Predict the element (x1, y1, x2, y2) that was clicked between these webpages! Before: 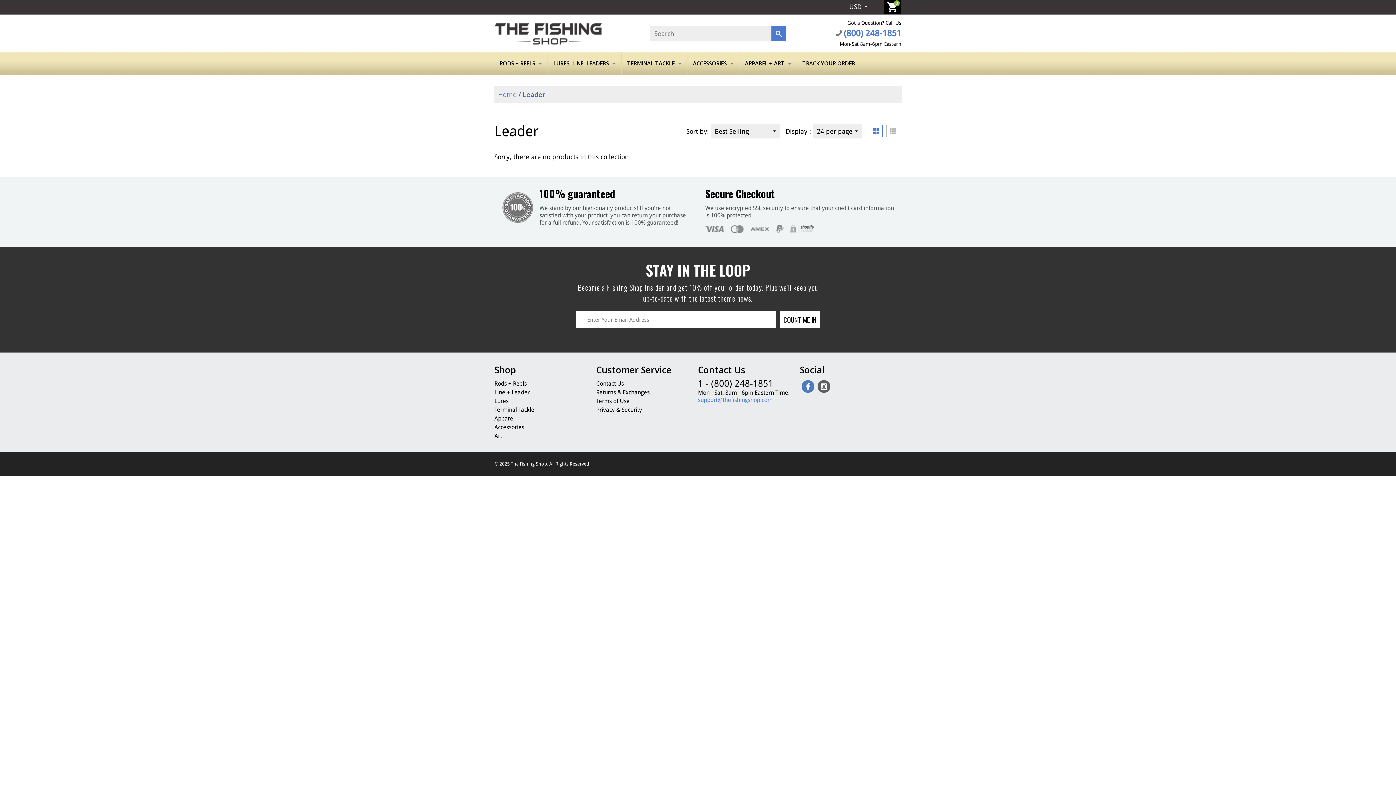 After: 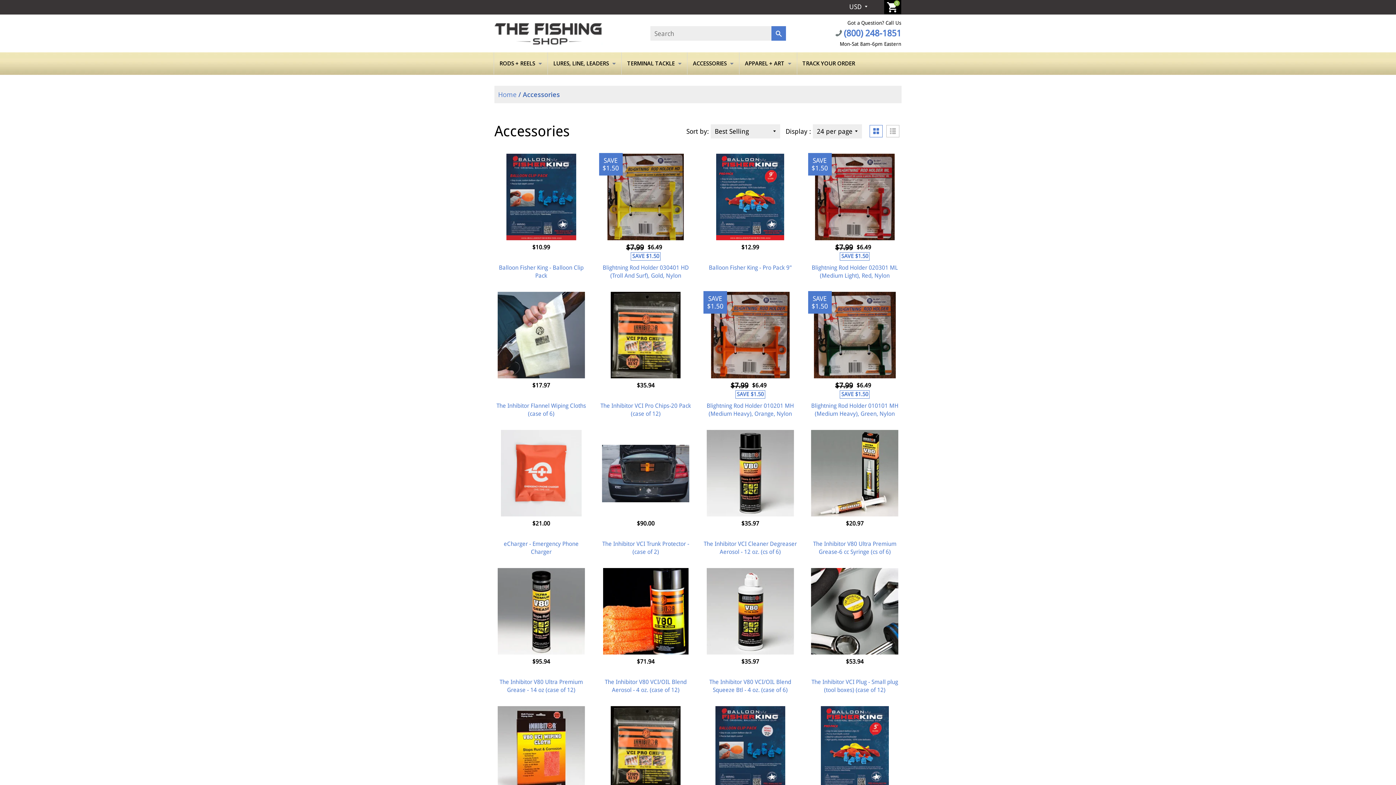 Action: label: Accessories bbox: (494, 424, 524, 431)